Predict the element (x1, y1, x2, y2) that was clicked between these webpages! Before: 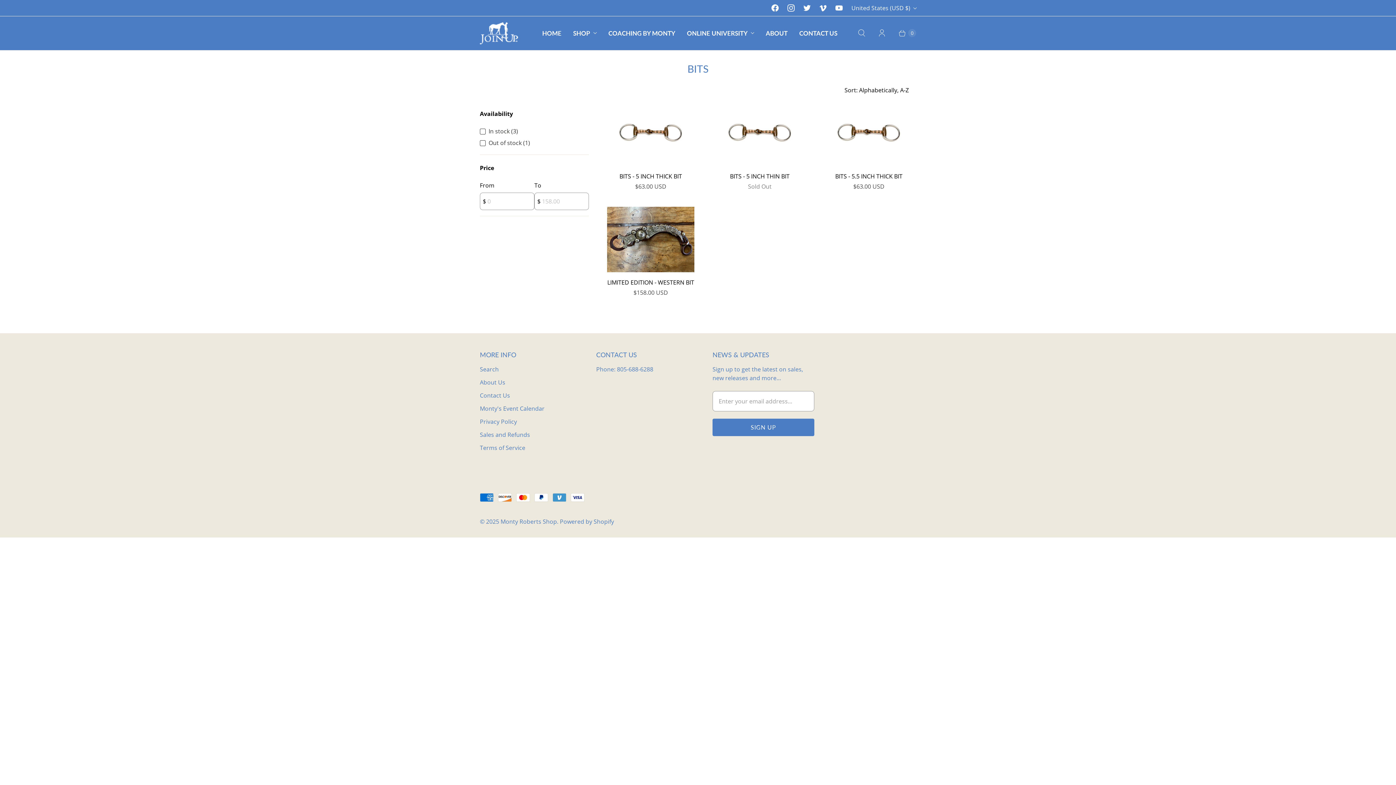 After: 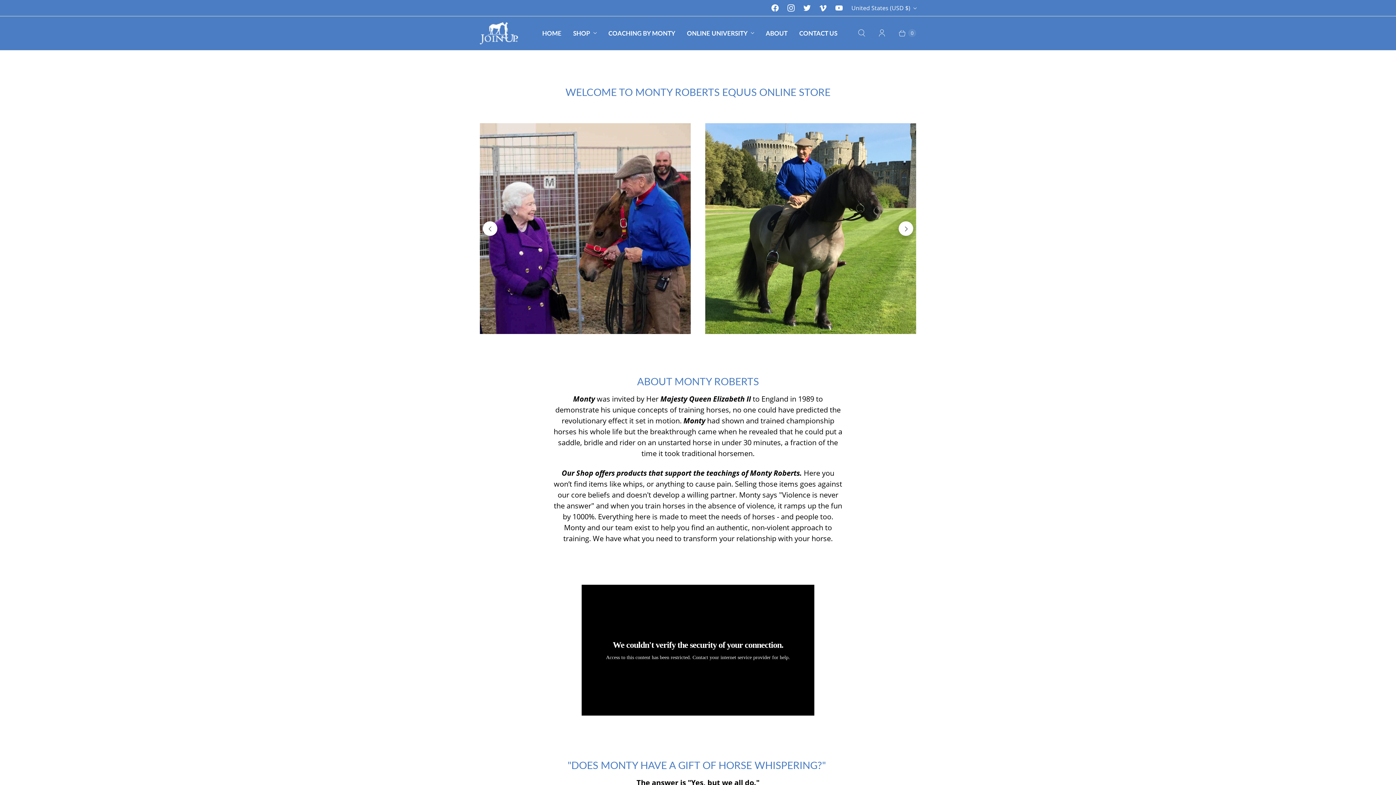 Action: bbox: (480, 378, 505, 386) label: About Us